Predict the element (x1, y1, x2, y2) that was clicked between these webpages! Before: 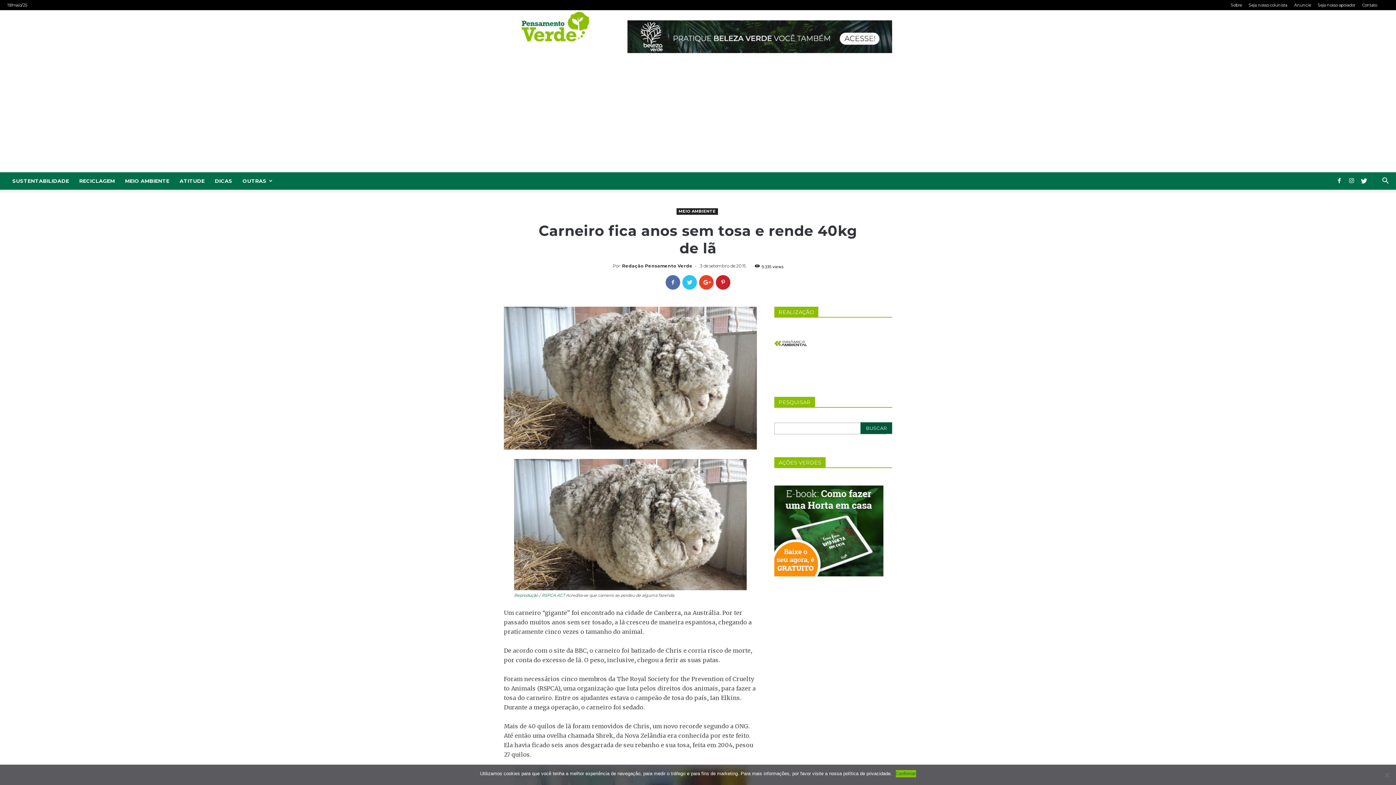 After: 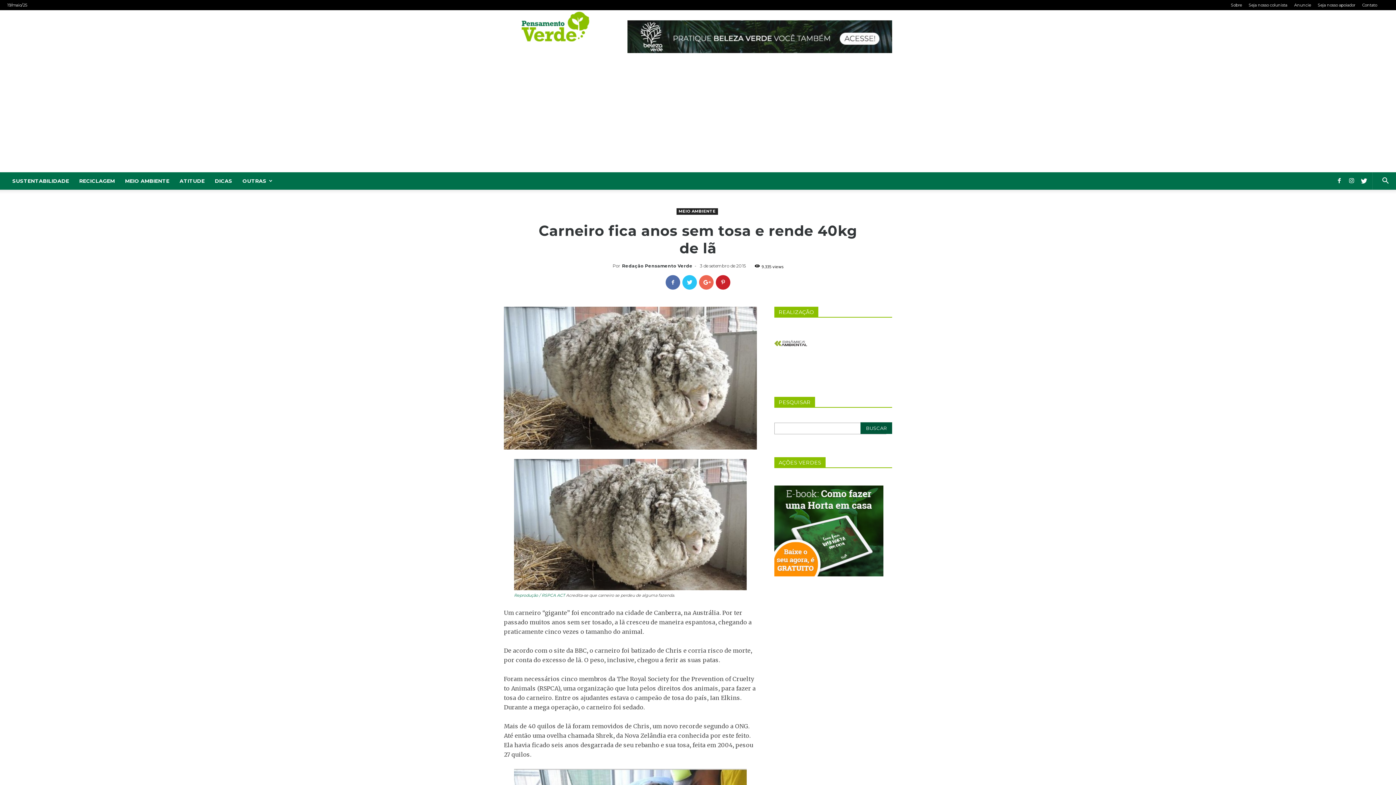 Action: bbox: (699, 275, 713, 289)